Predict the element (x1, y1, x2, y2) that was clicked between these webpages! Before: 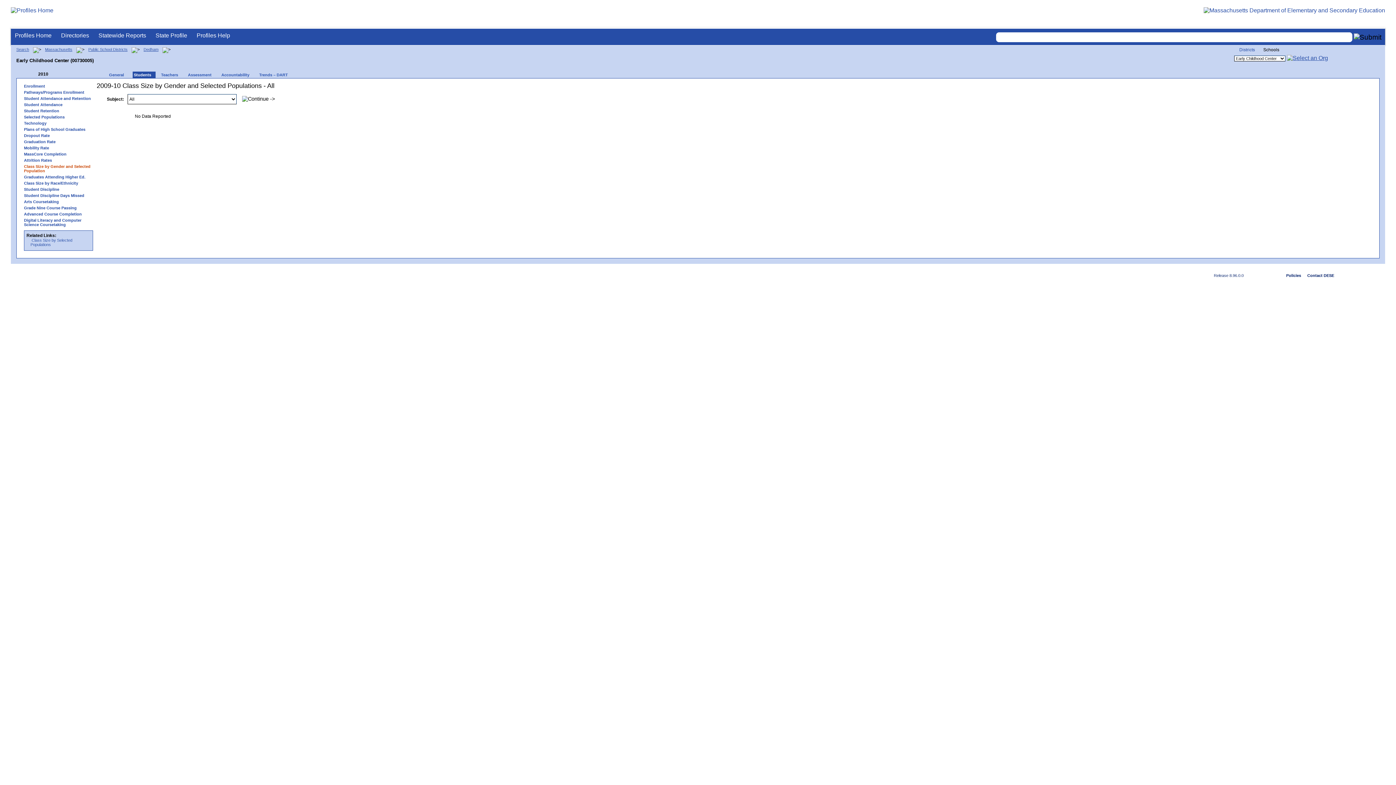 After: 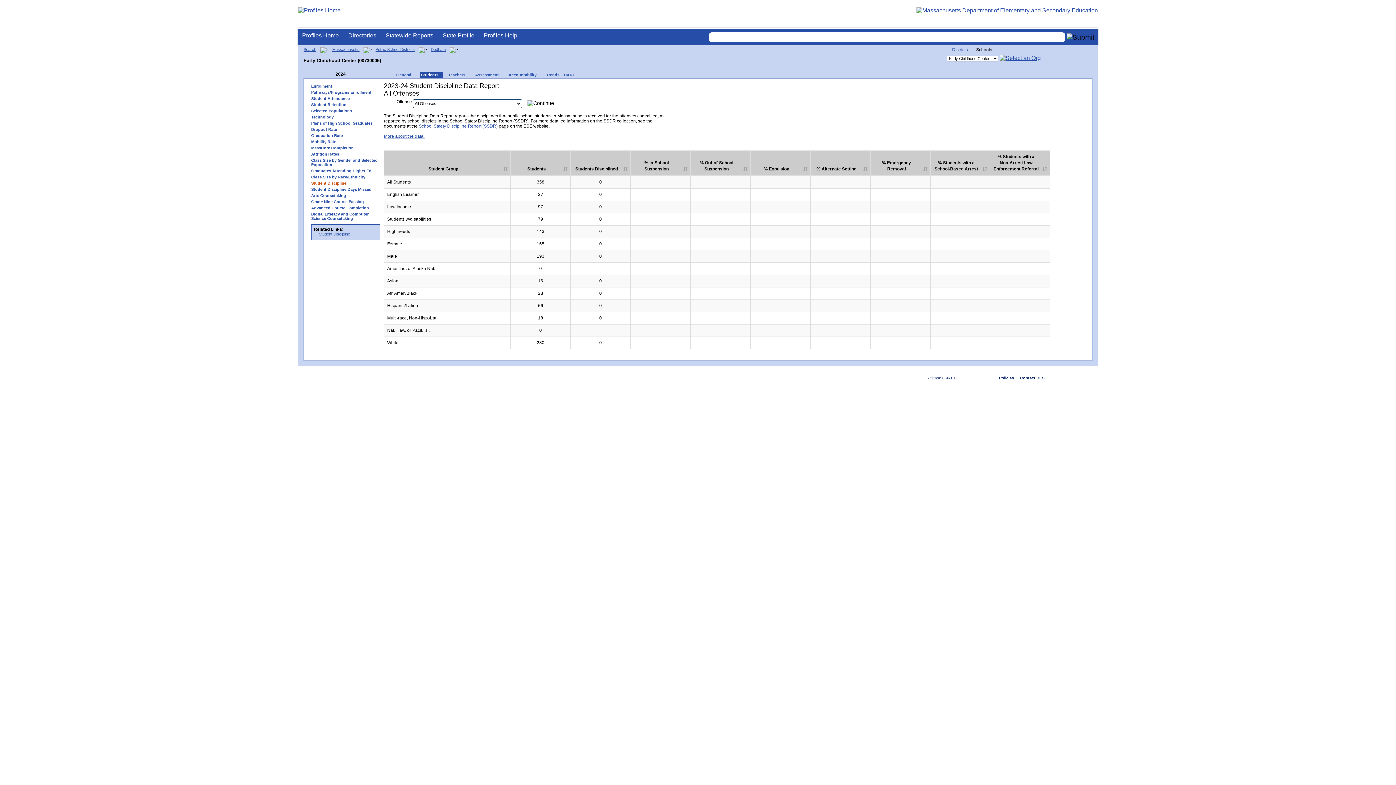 Action: label: Student Discipline bbox: (20, 187, 96, 191)